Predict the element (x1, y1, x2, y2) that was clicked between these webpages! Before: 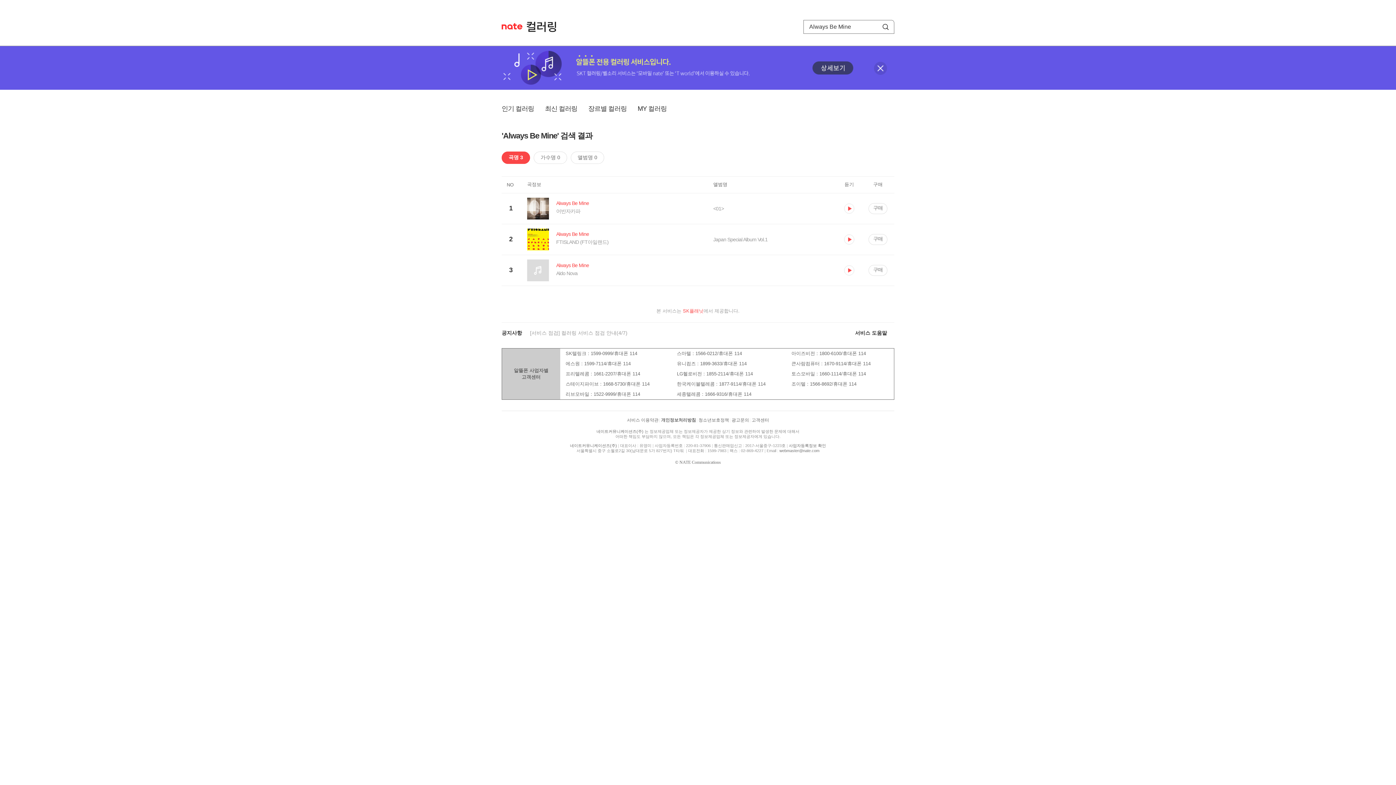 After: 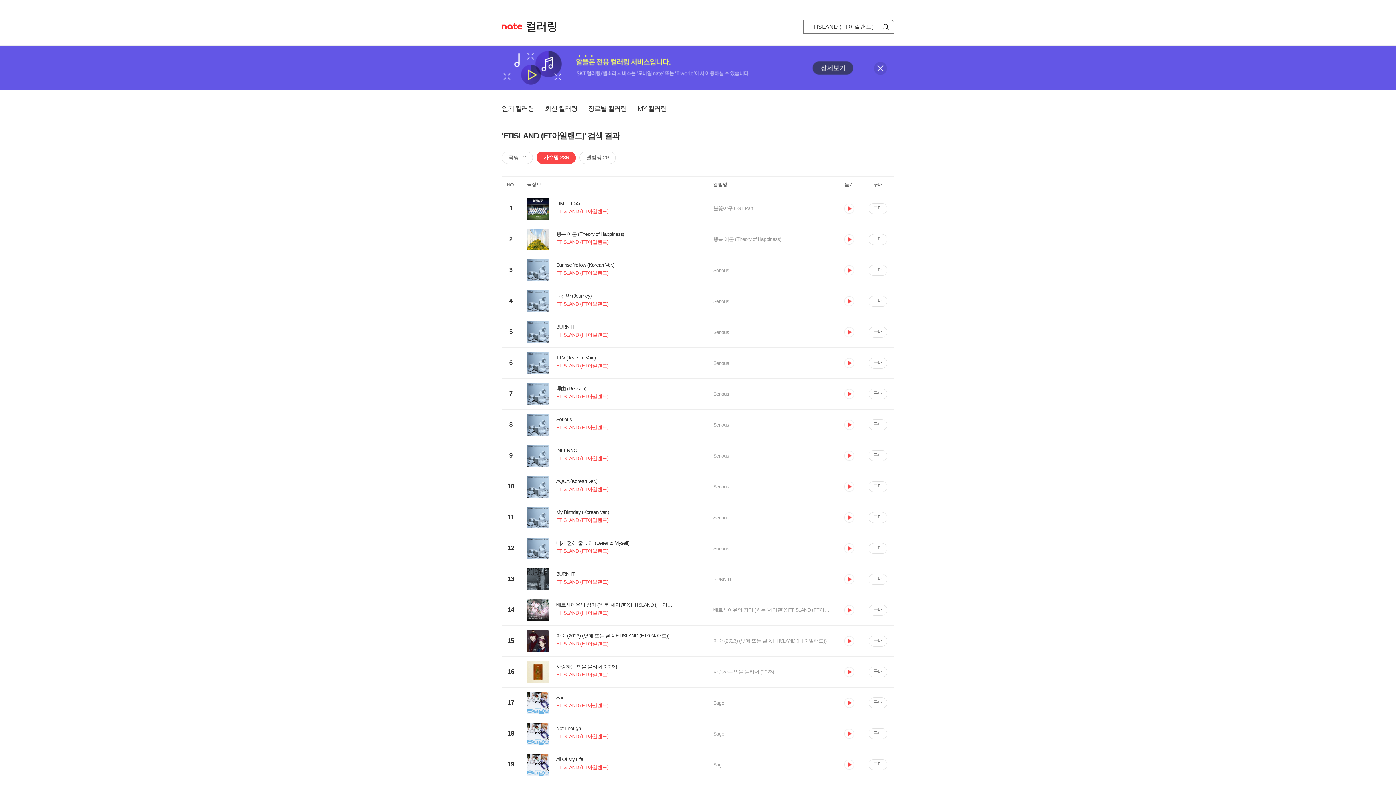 Action: bbox: (527, 239, 713, 249) label: FTISLAND (FT아일랜드)